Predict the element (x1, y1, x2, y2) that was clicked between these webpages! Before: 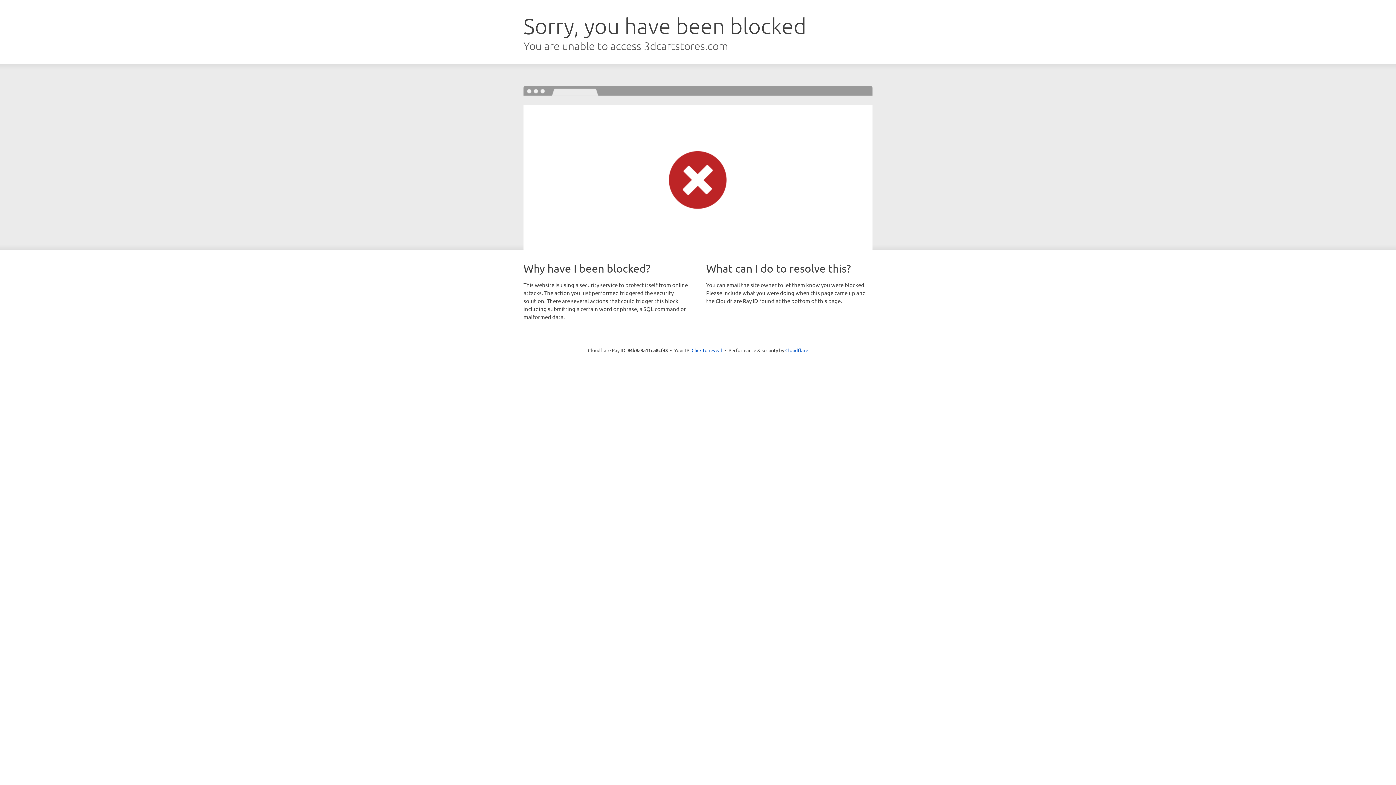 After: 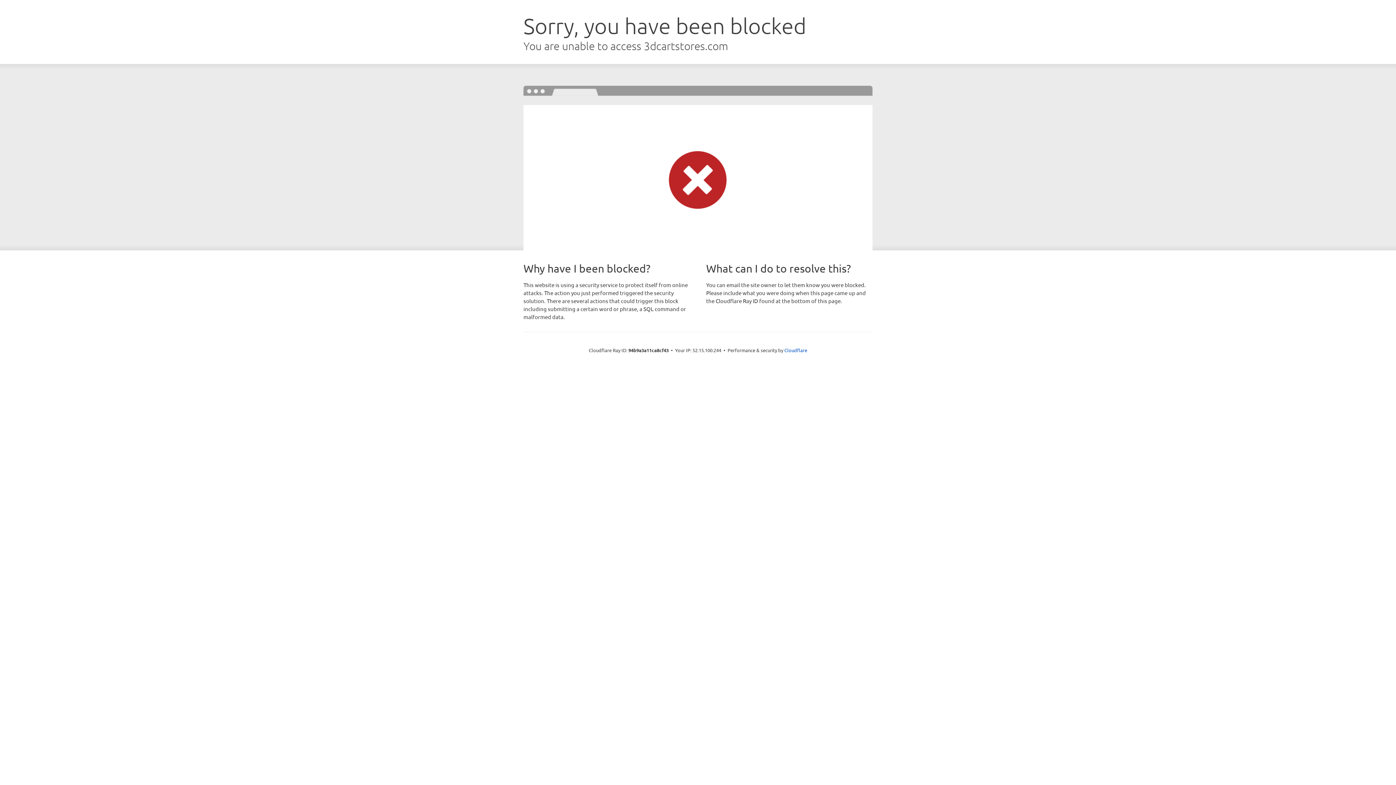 Action: bbox: (691, 346, 722, 353) label: Click to reveal